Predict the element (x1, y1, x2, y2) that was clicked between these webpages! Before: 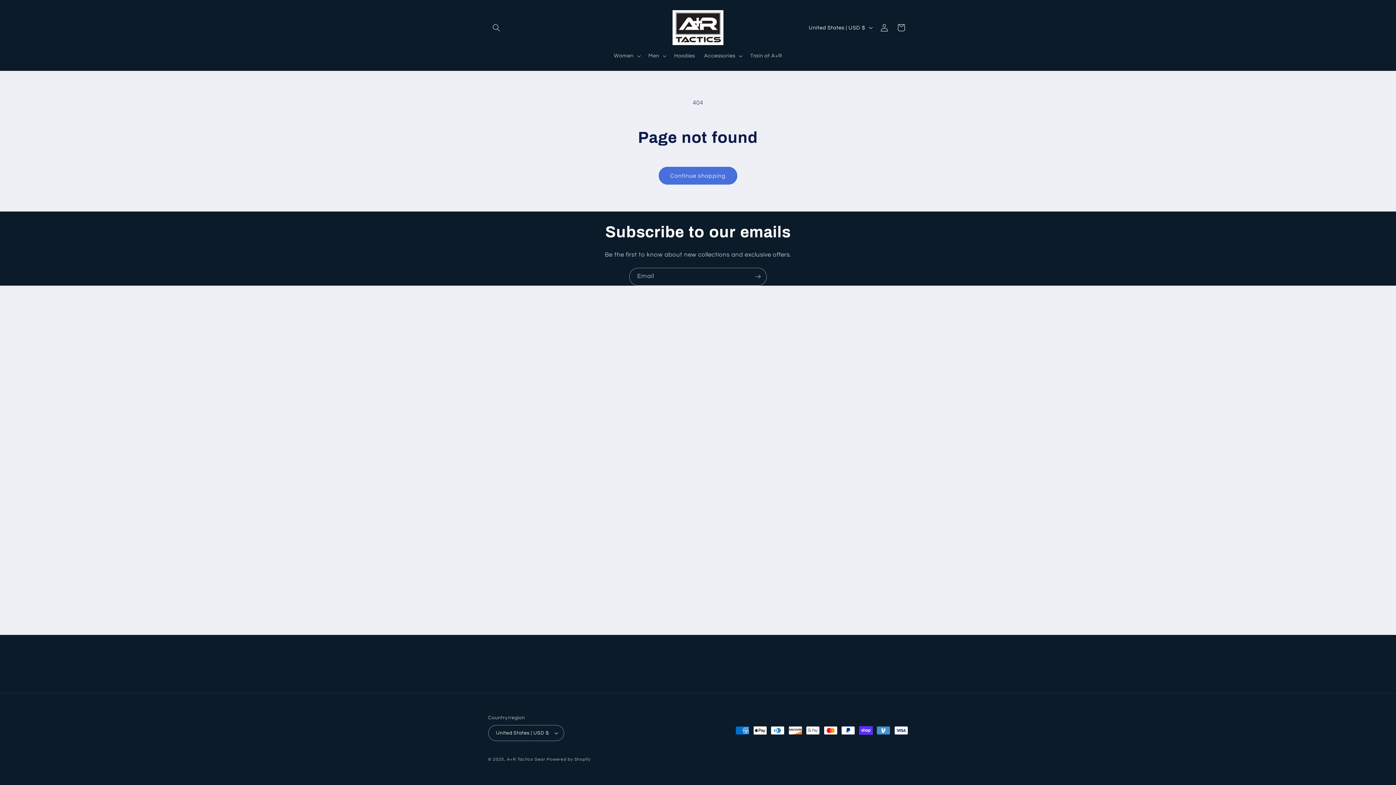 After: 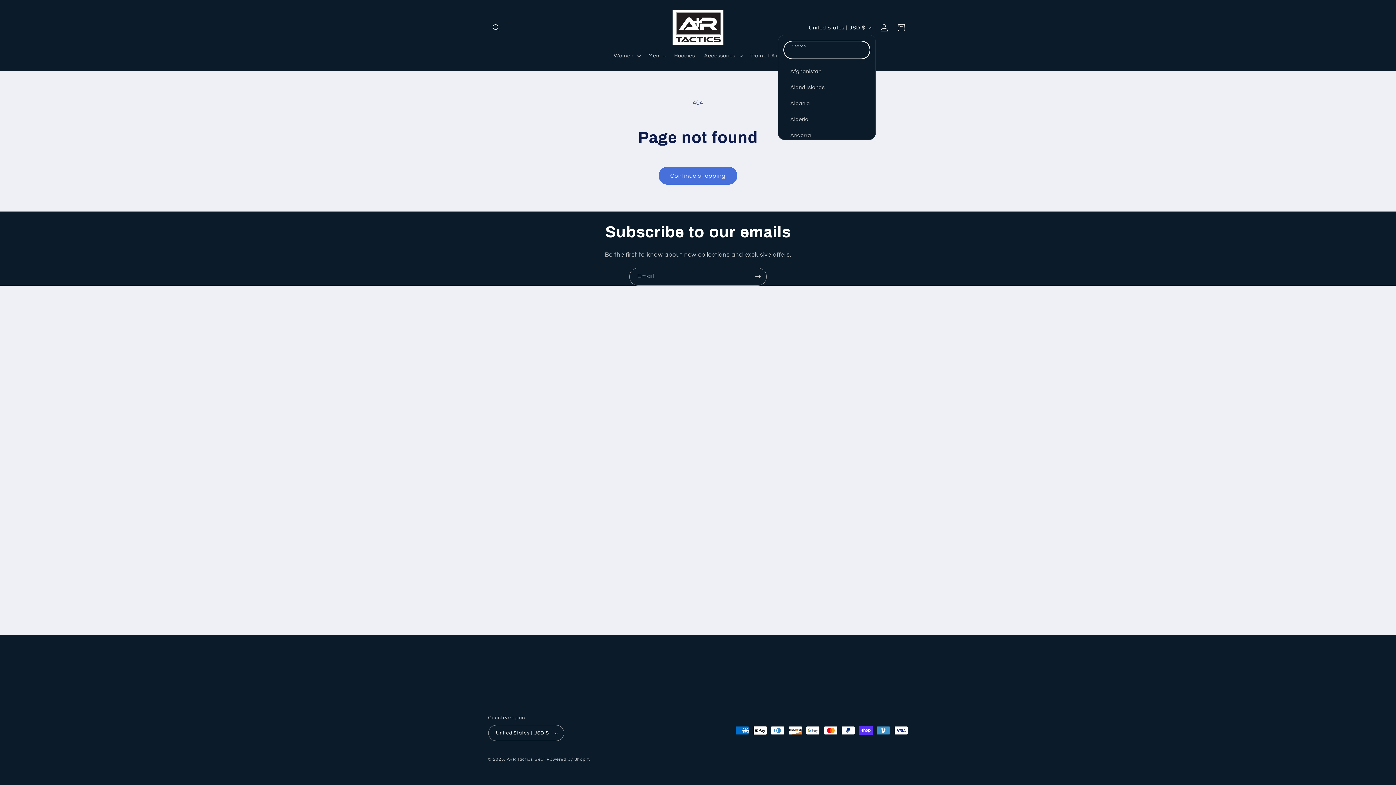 Action: bbox: (804, 20, 876, 34) label: United States | USD $